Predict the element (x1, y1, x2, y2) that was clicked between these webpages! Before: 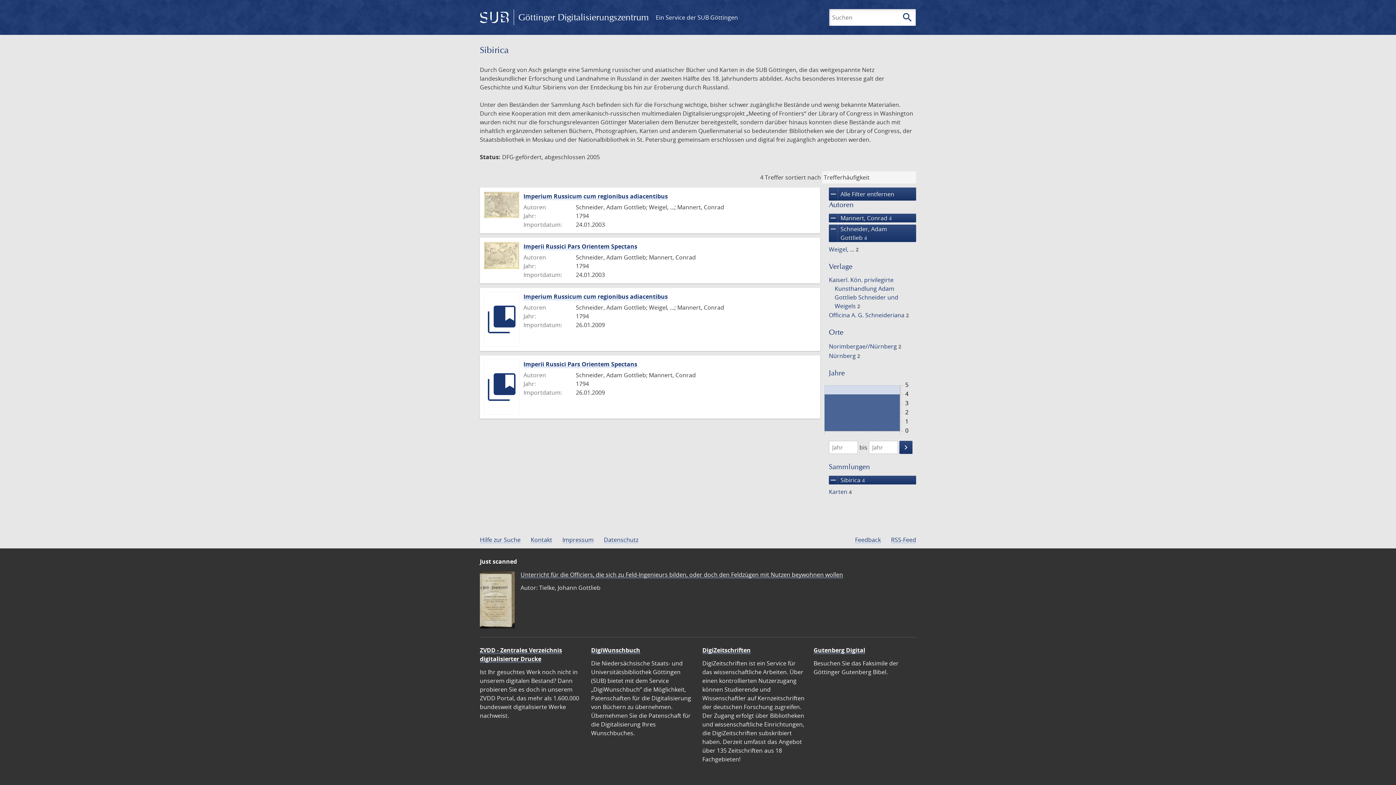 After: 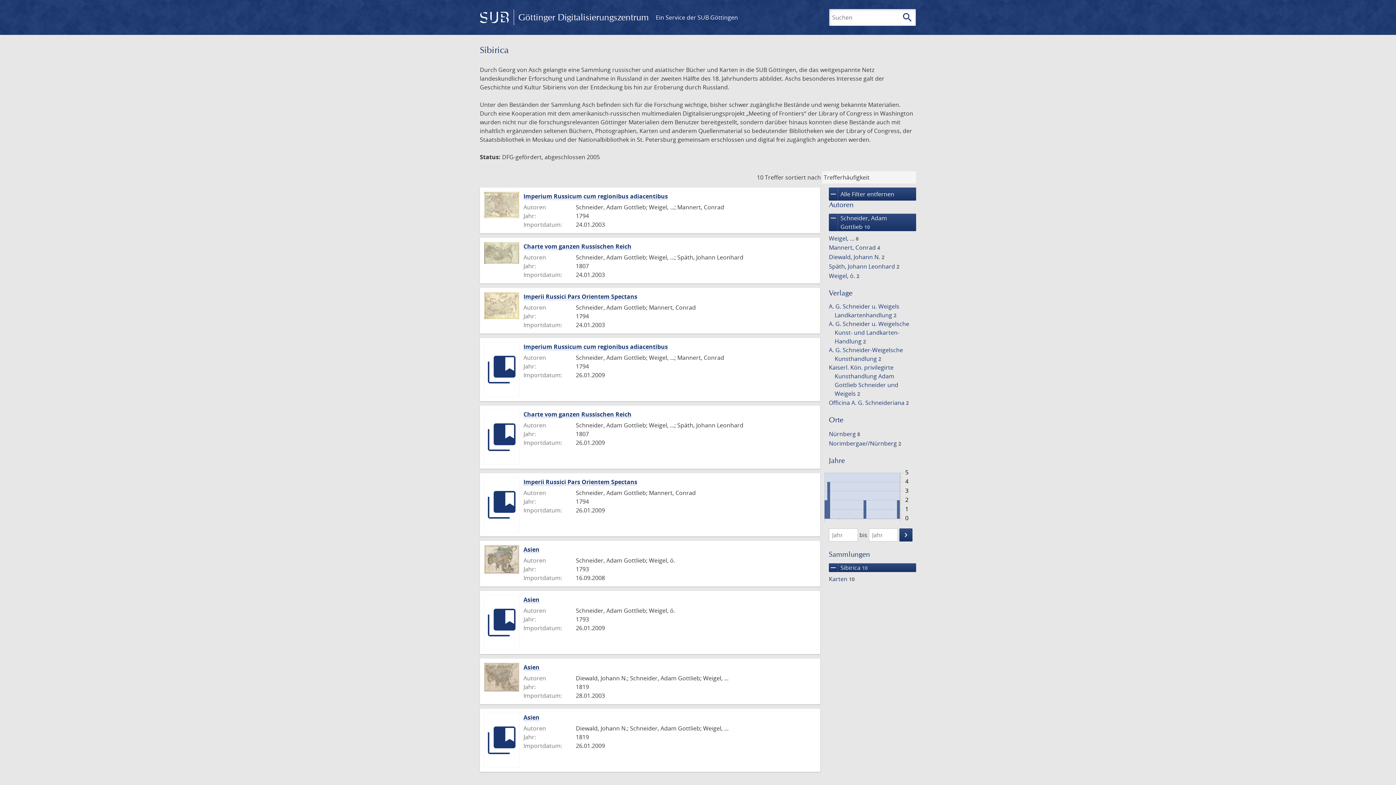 Action: label: remove
Mannert, Conrad 4 bbox: (829, 213, 916, 222)